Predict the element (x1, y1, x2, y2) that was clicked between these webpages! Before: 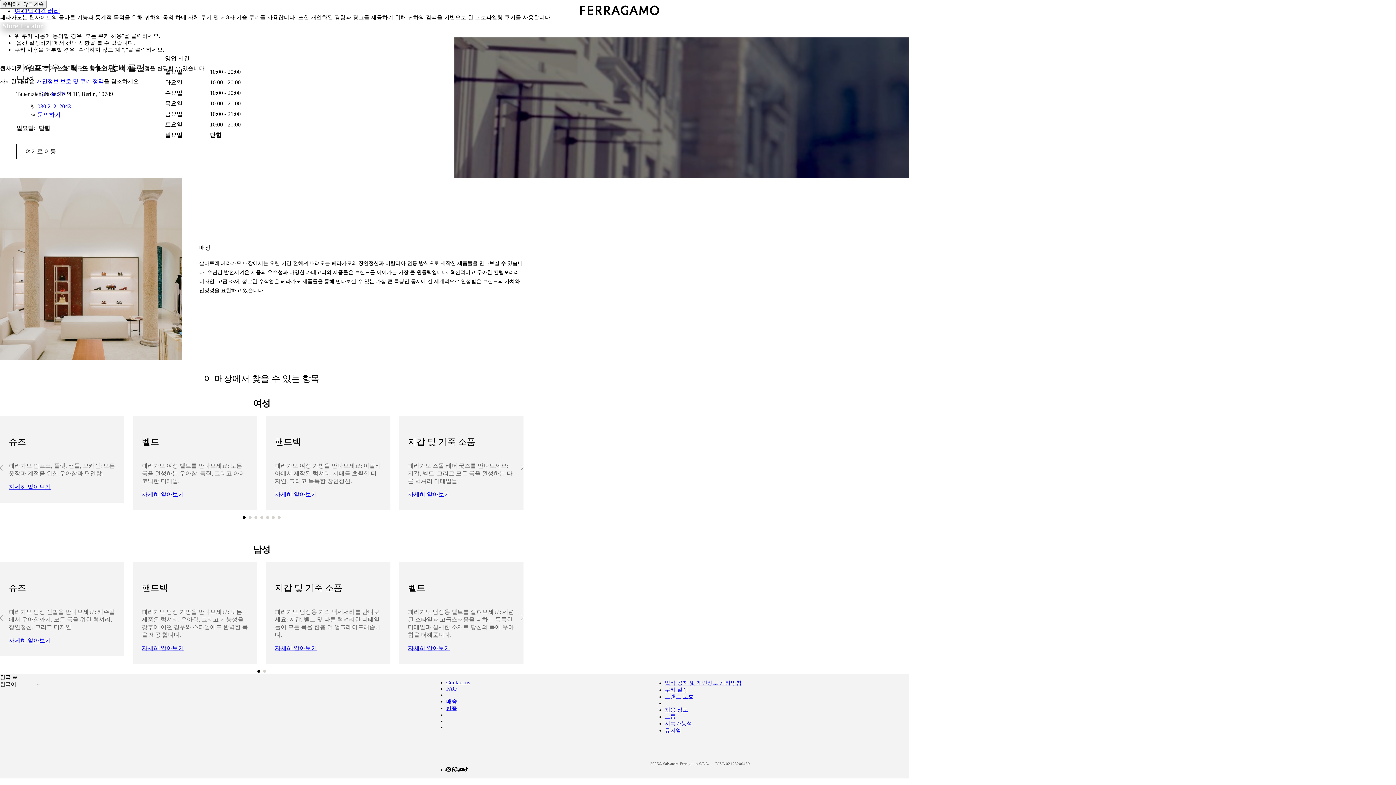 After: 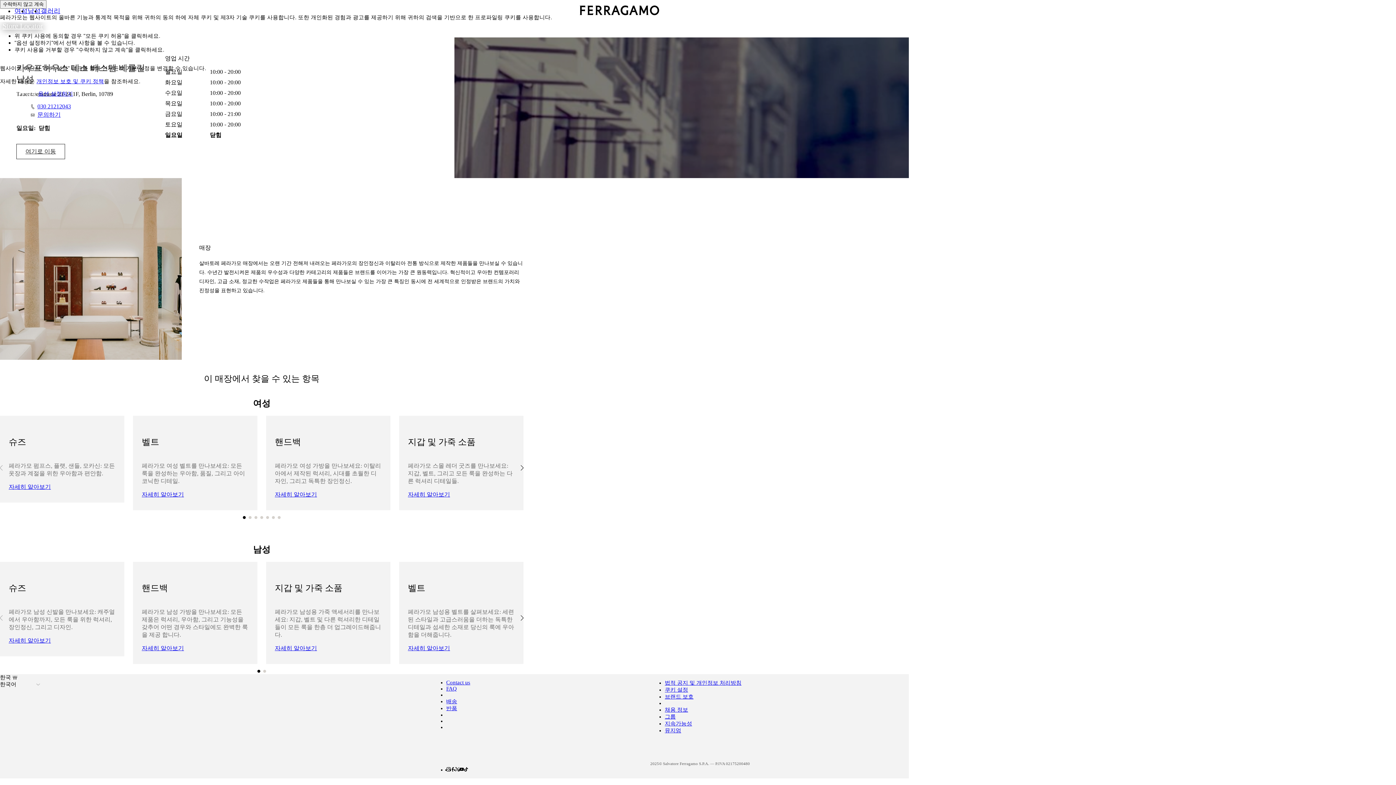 Action: label: 개인정보 보호 및 쿠키 정책 bbox: (36, 78, 103, 84)